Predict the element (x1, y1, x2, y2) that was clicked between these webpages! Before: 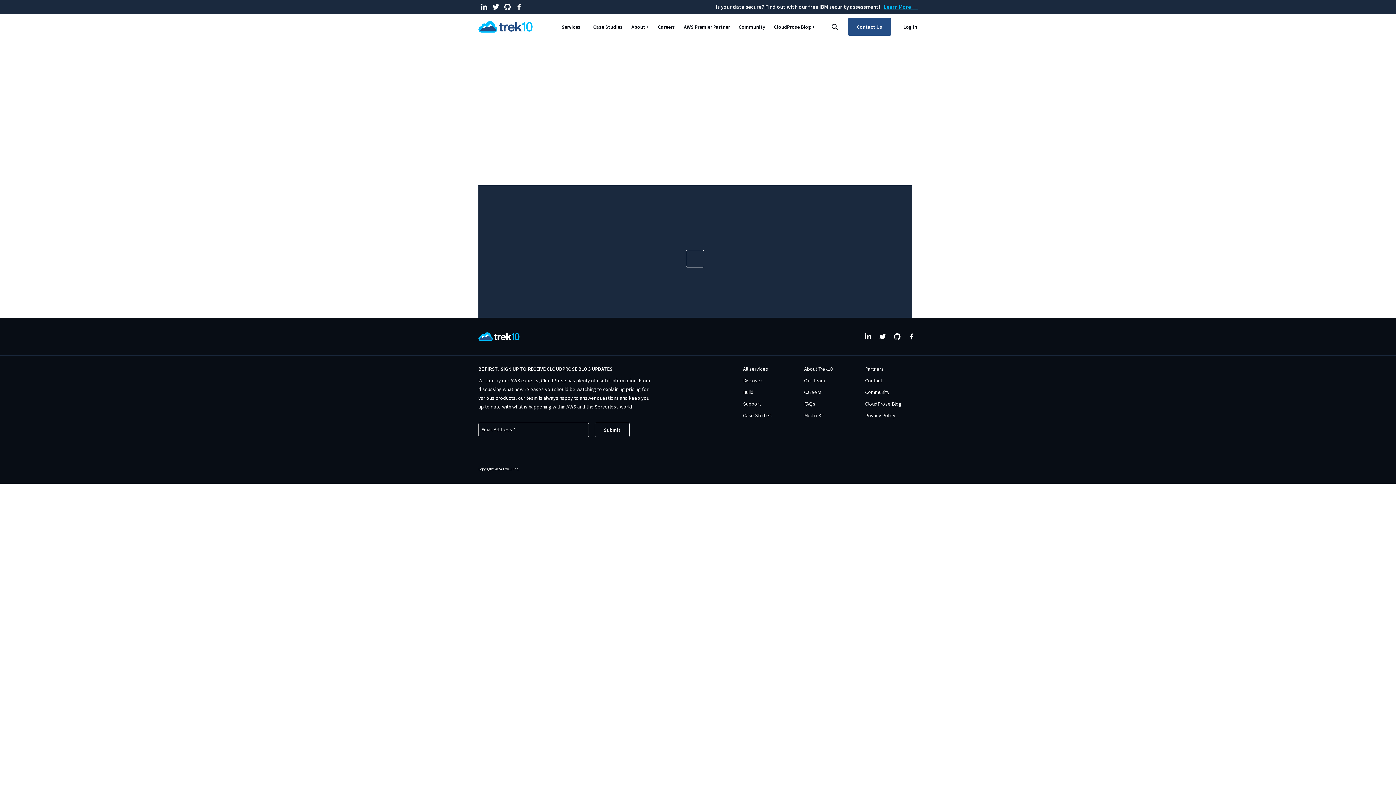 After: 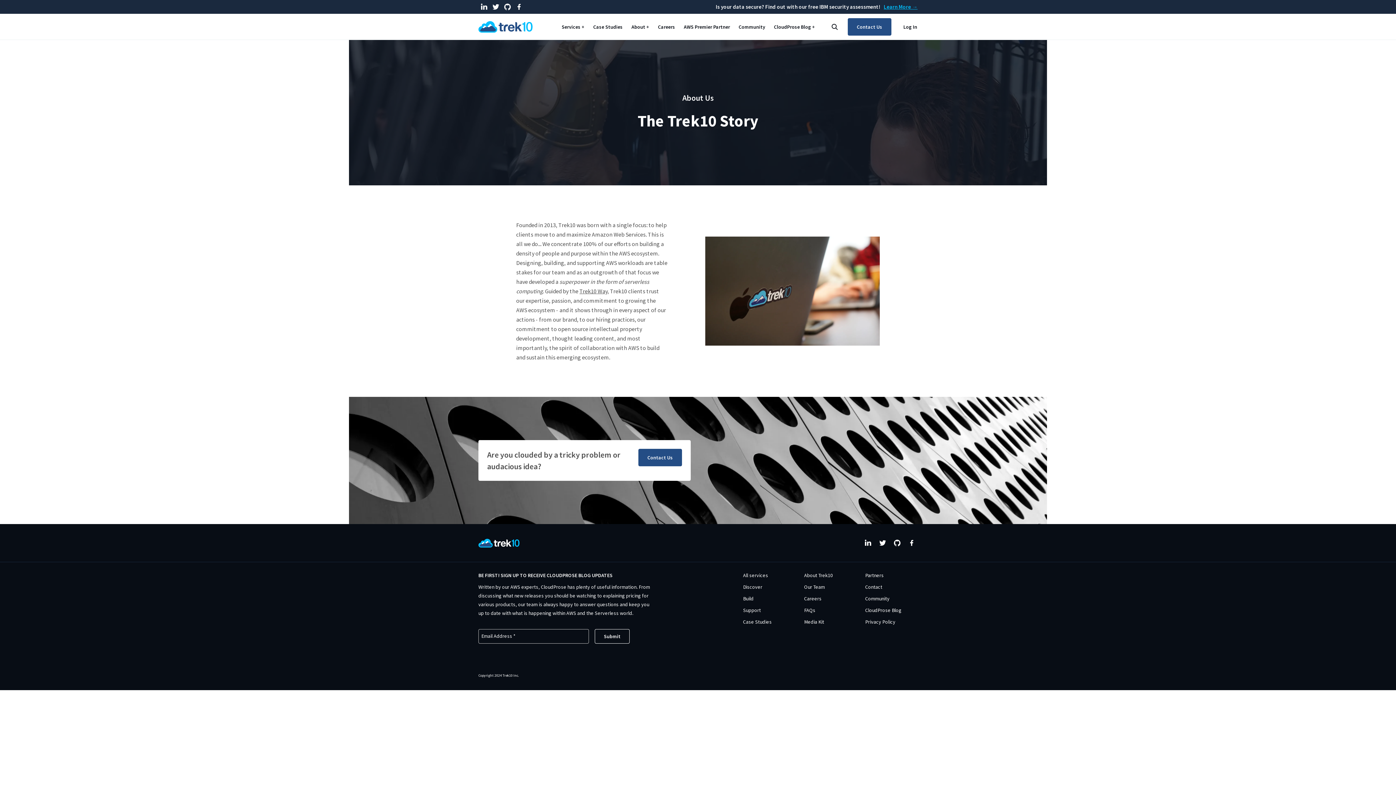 Action: bbox: (628, 18, 652, 35) label: About